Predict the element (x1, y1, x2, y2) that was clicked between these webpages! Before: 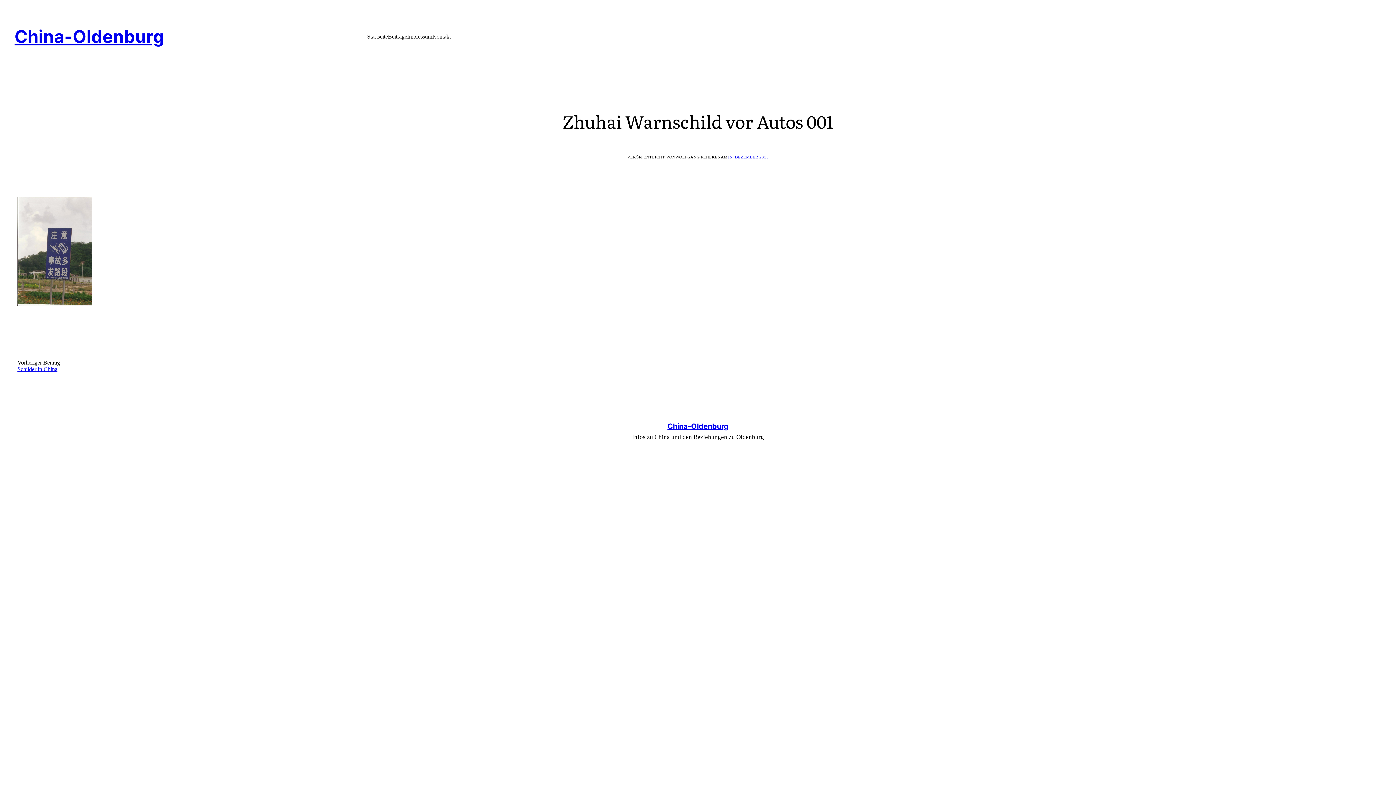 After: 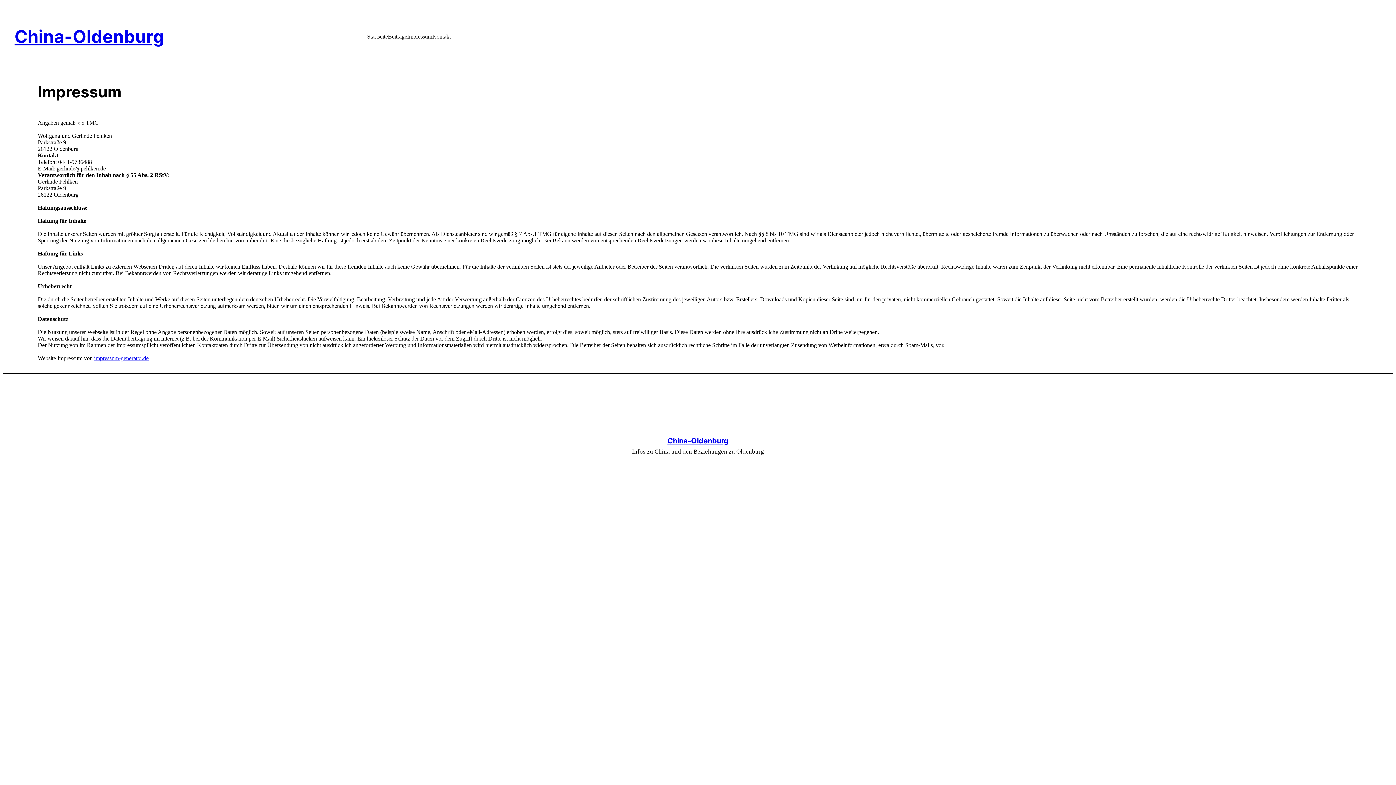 Action: label: Impressum bbox: (407, 33, 432, 39)